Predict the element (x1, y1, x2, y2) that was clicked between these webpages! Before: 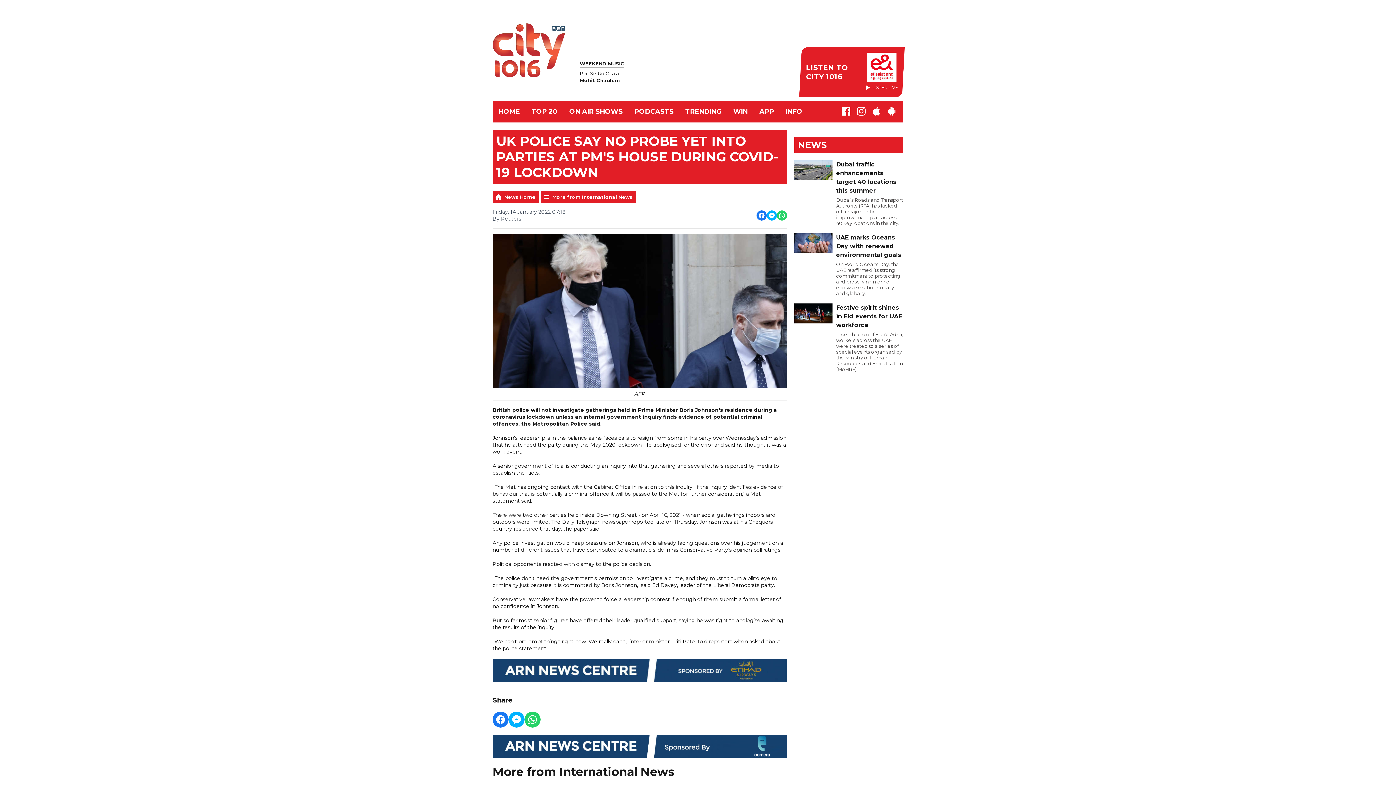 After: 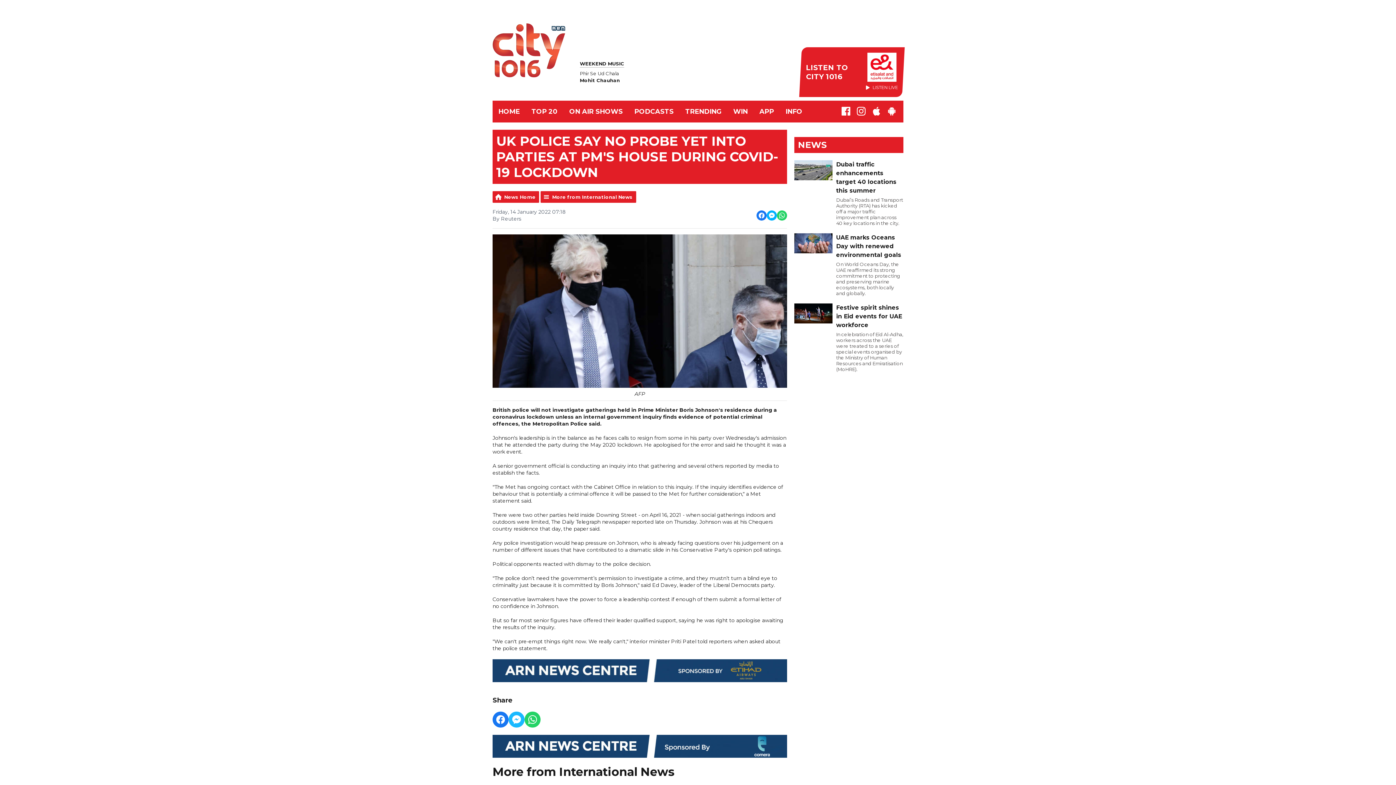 Action: label: Share on Messenger bbox: (508, 711, 524, 727)